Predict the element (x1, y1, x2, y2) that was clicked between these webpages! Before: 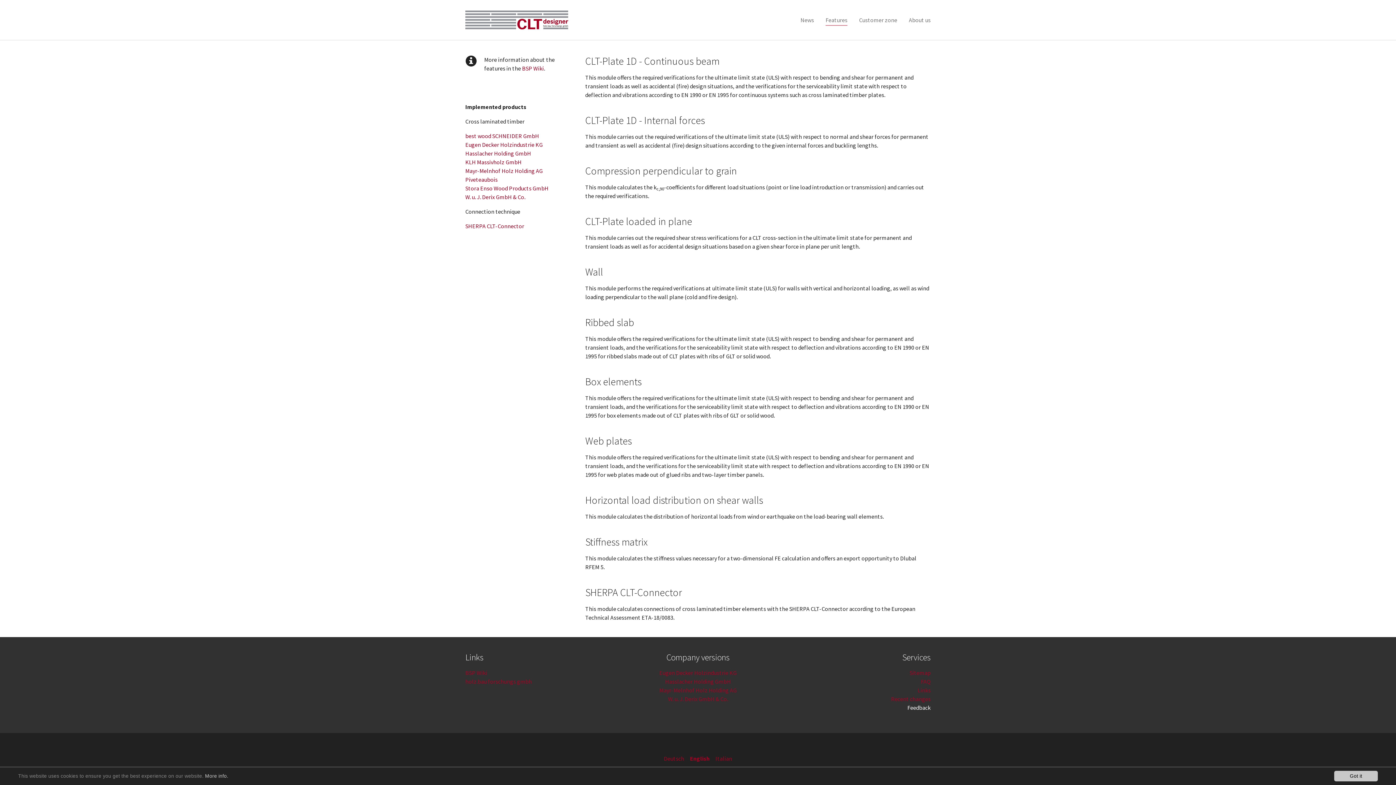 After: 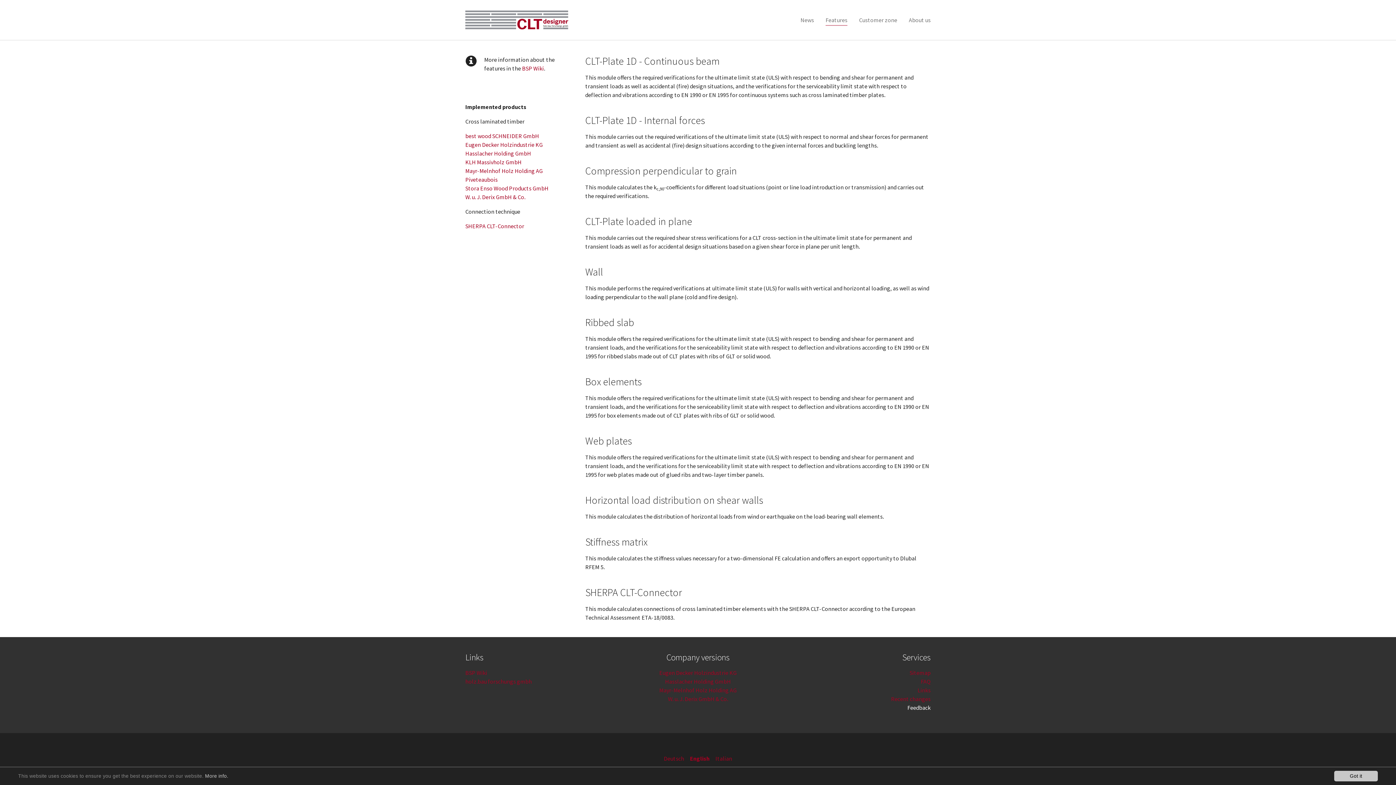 Action: label: BSP Wiki bbox: (522, 64, 544, 72)